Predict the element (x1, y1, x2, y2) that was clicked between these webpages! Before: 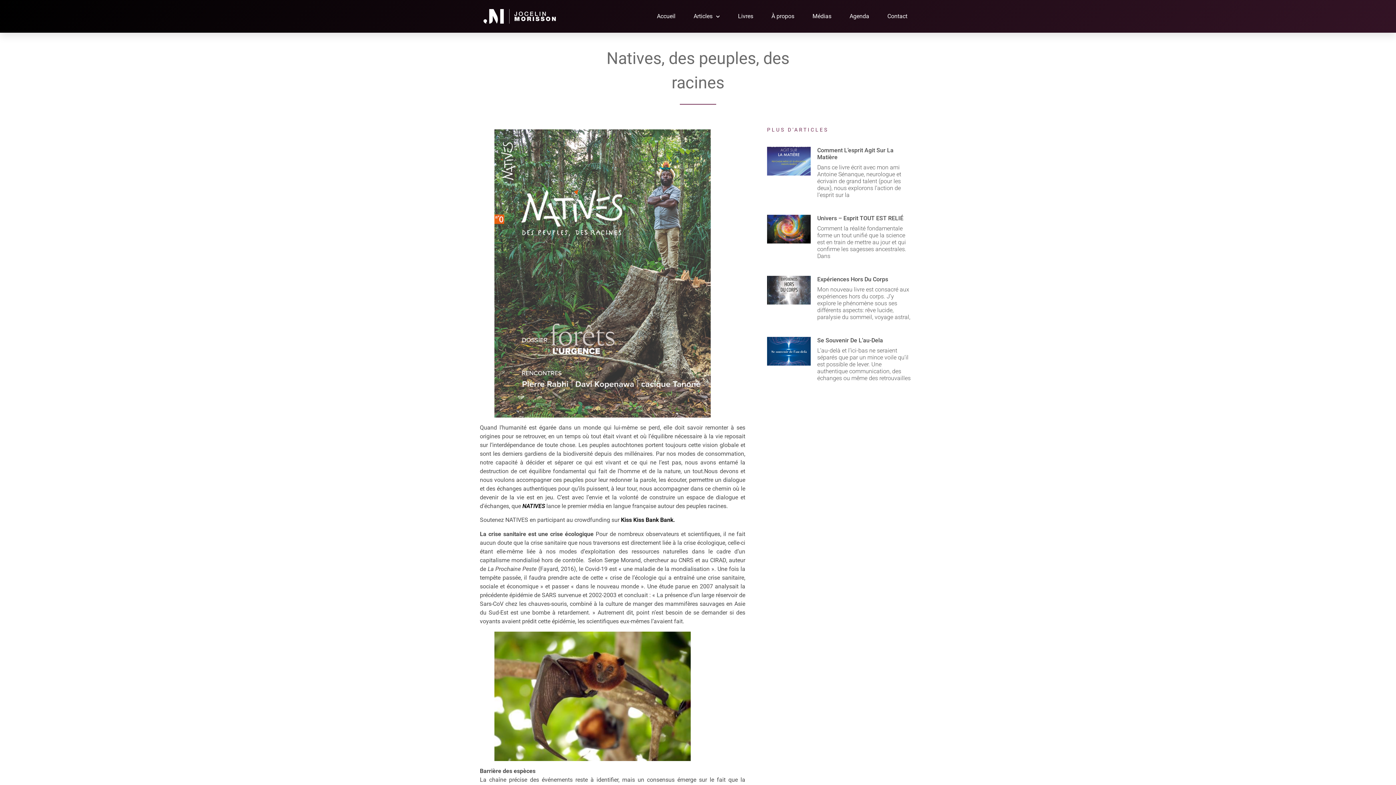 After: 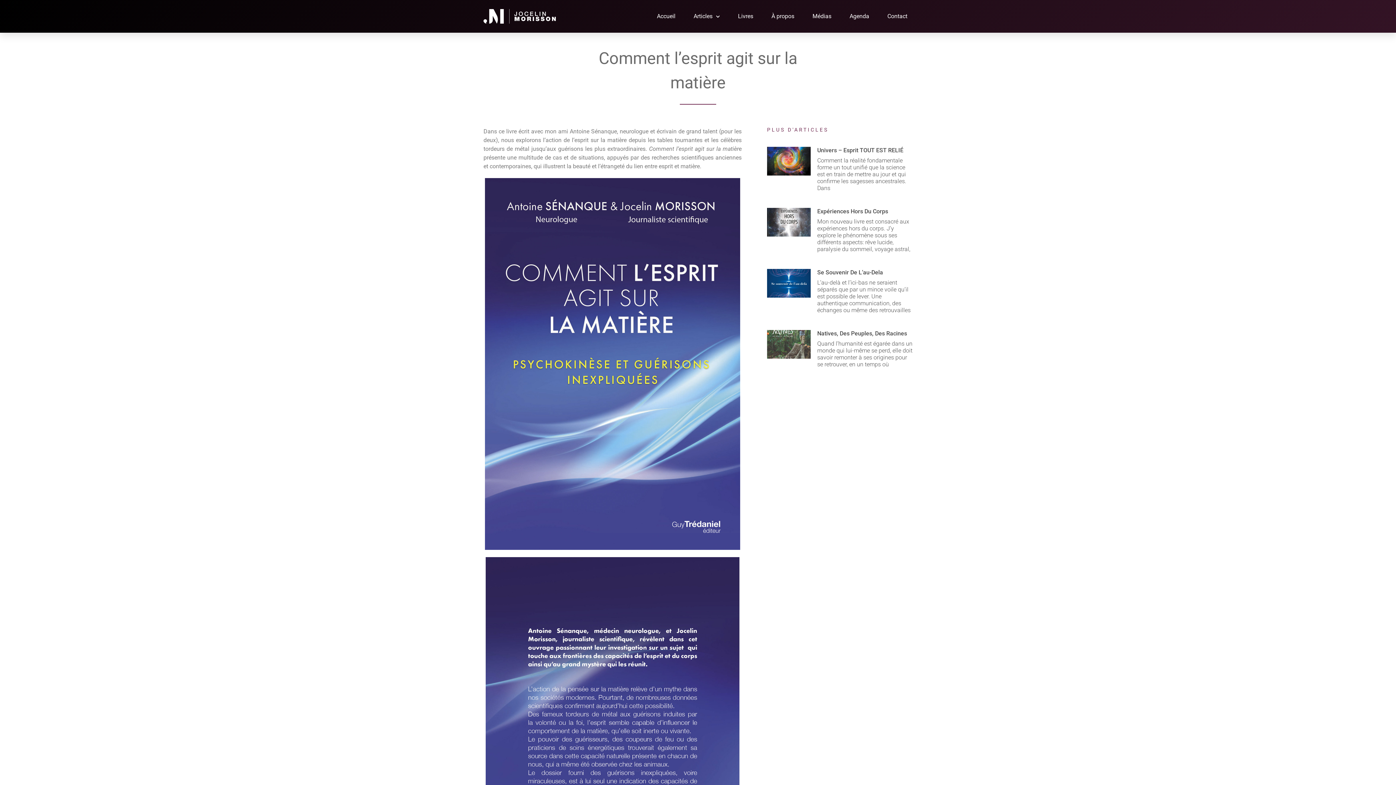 Action: bbox: (767, 146, 810, 202)